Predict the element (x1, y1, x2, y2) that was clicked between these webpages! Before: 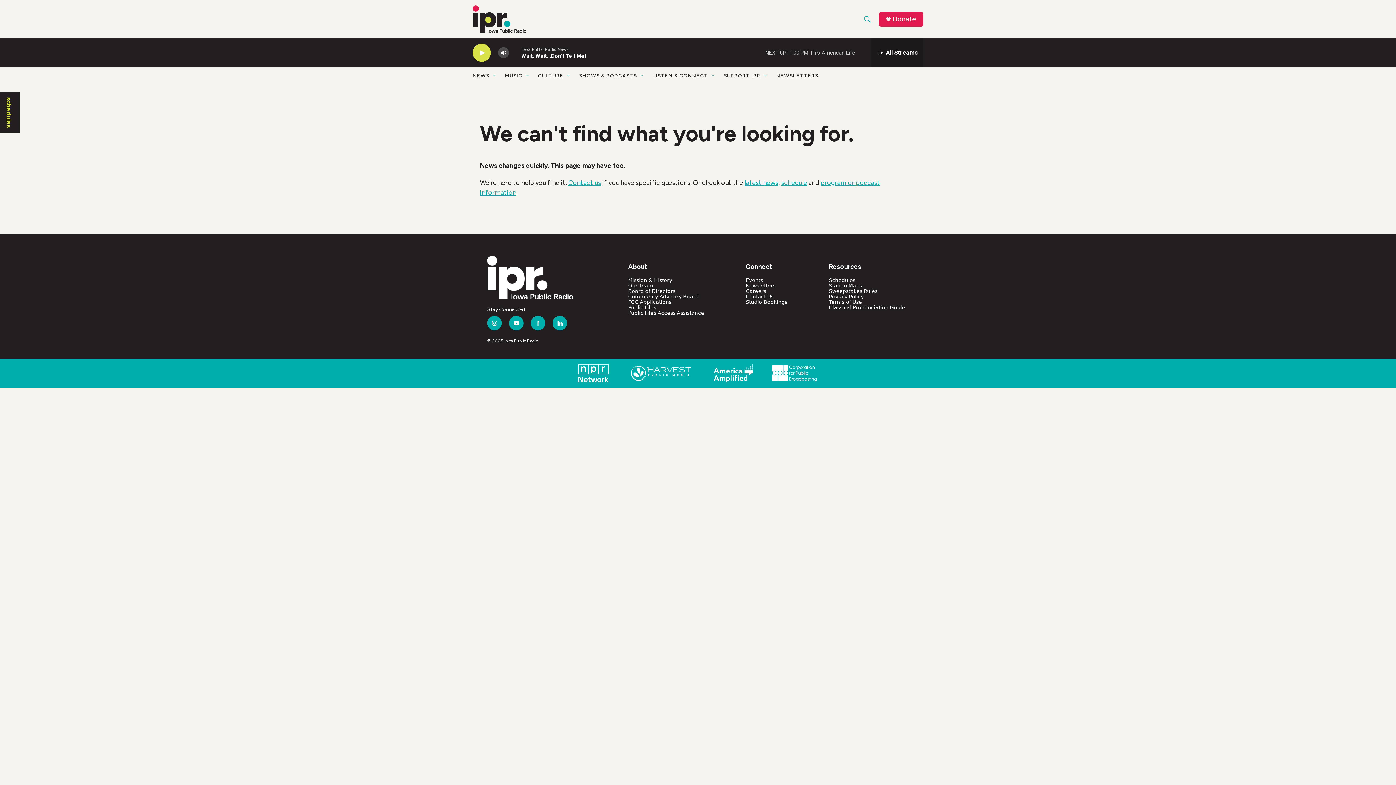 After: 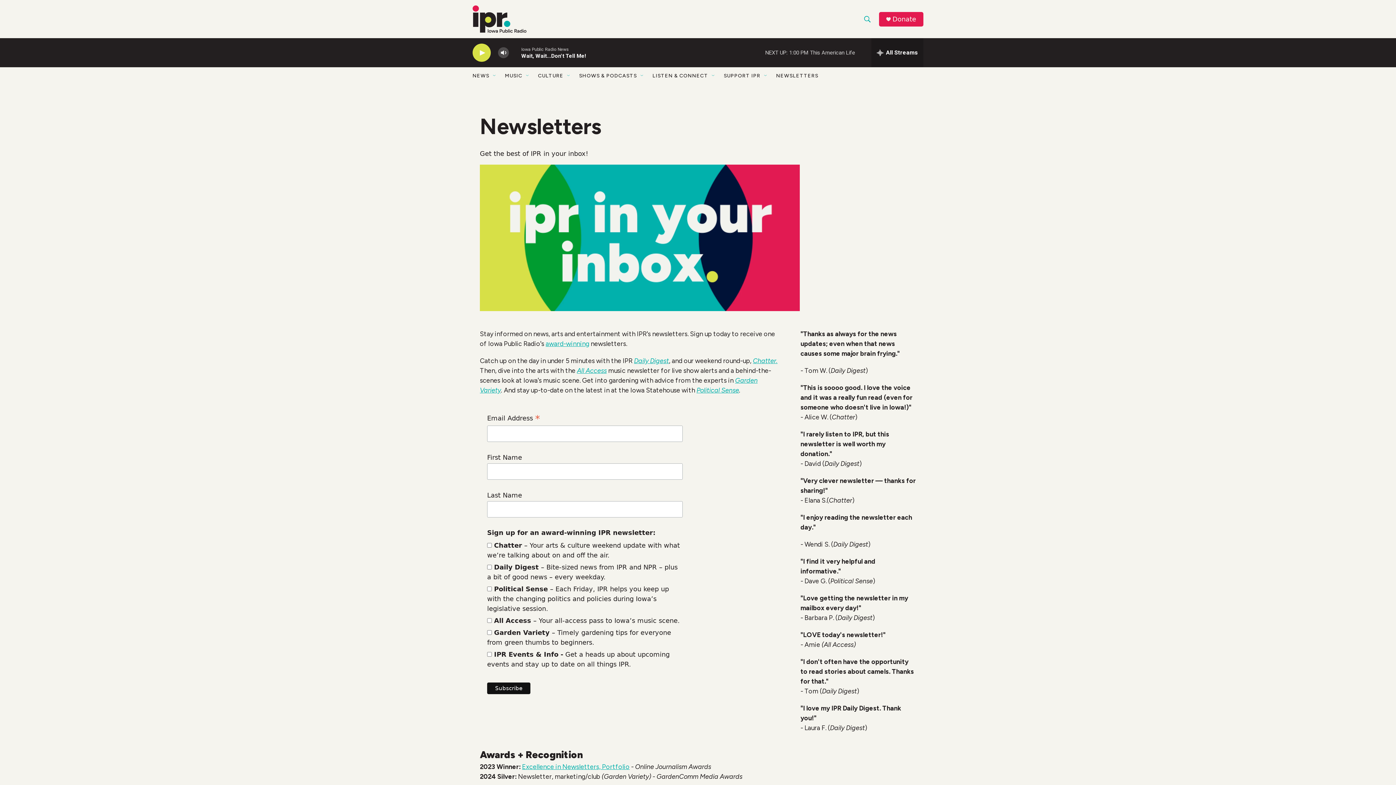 Action: bbox: (776, 67, 818, 84) label: NEWSLETTERS